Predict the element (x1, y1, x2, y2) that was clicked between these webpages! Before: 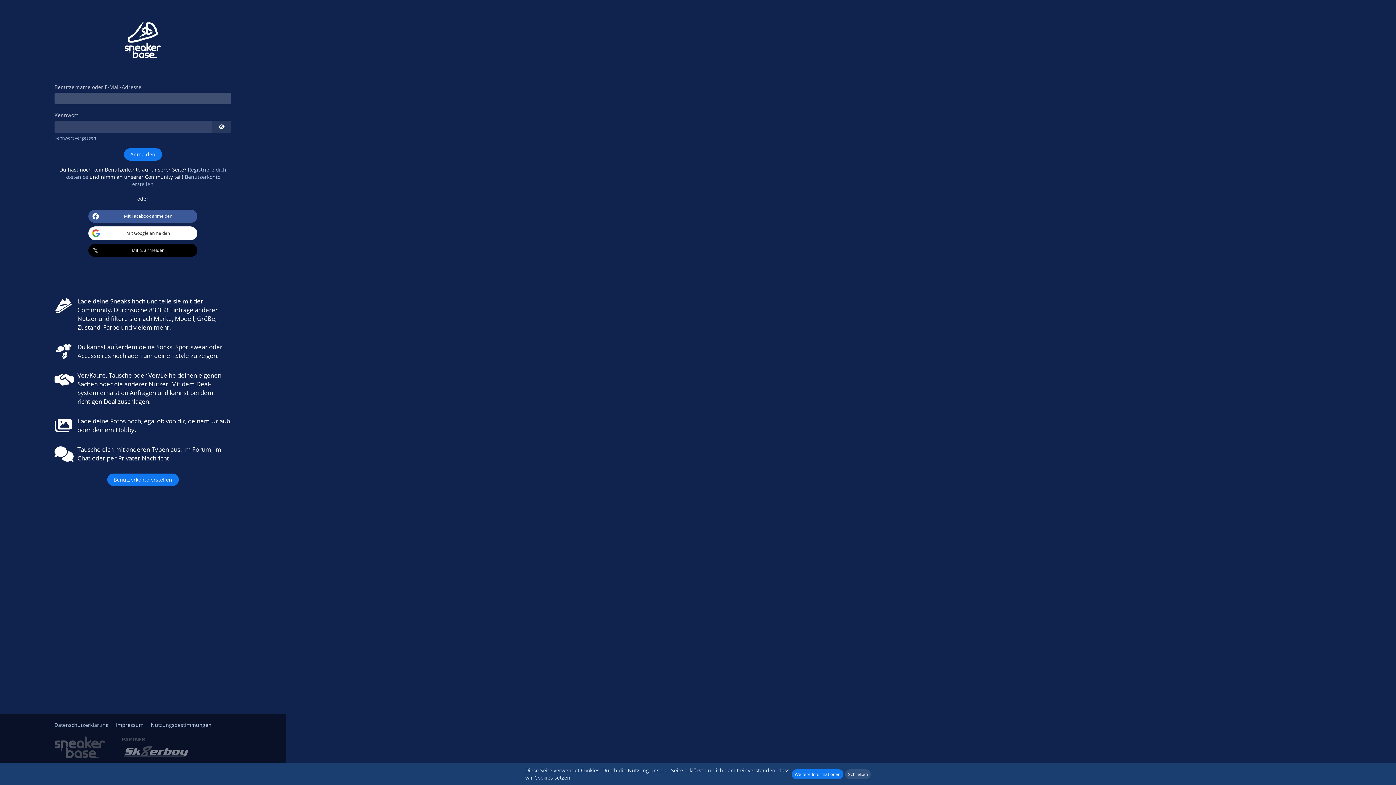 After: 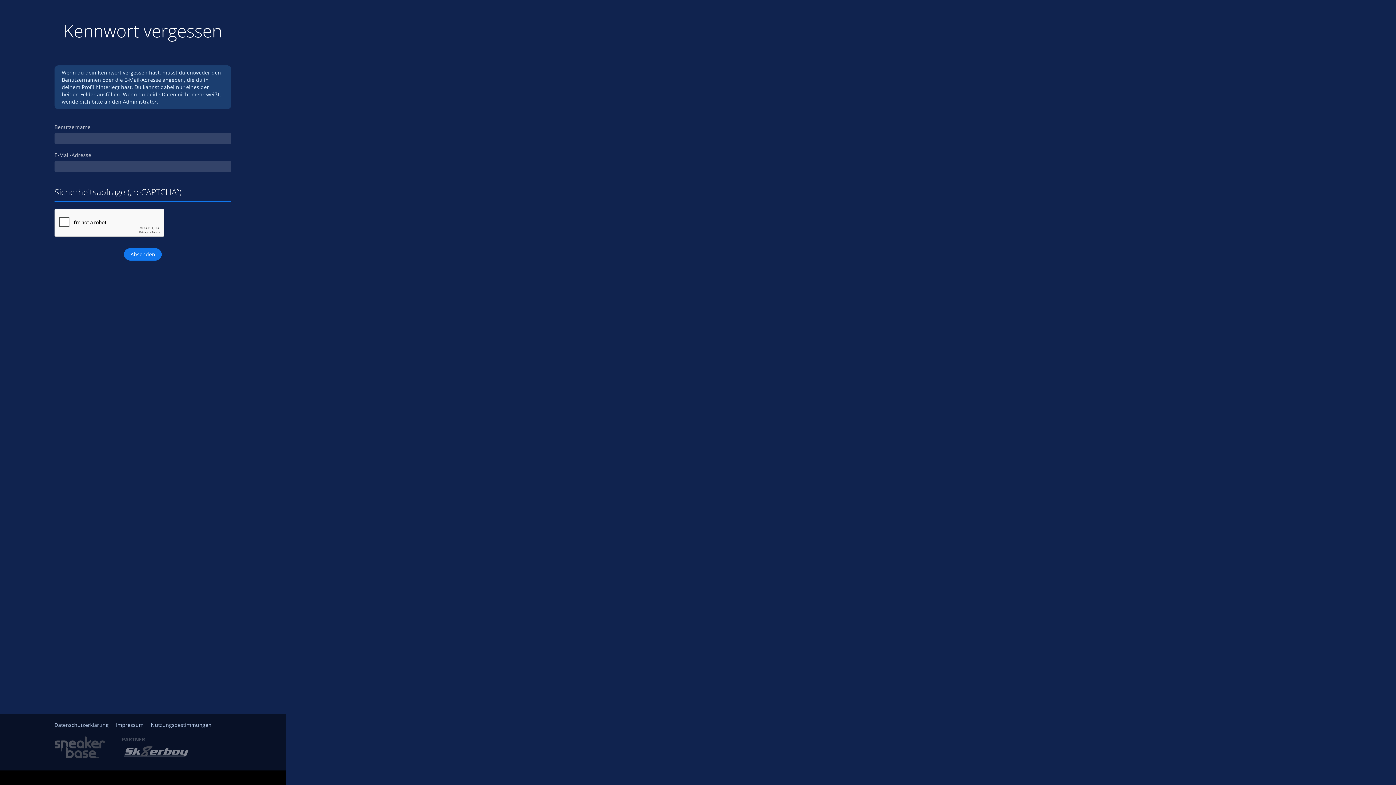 Action: bbox: (54, 134, 96, 140) label: Kennwort vergessen